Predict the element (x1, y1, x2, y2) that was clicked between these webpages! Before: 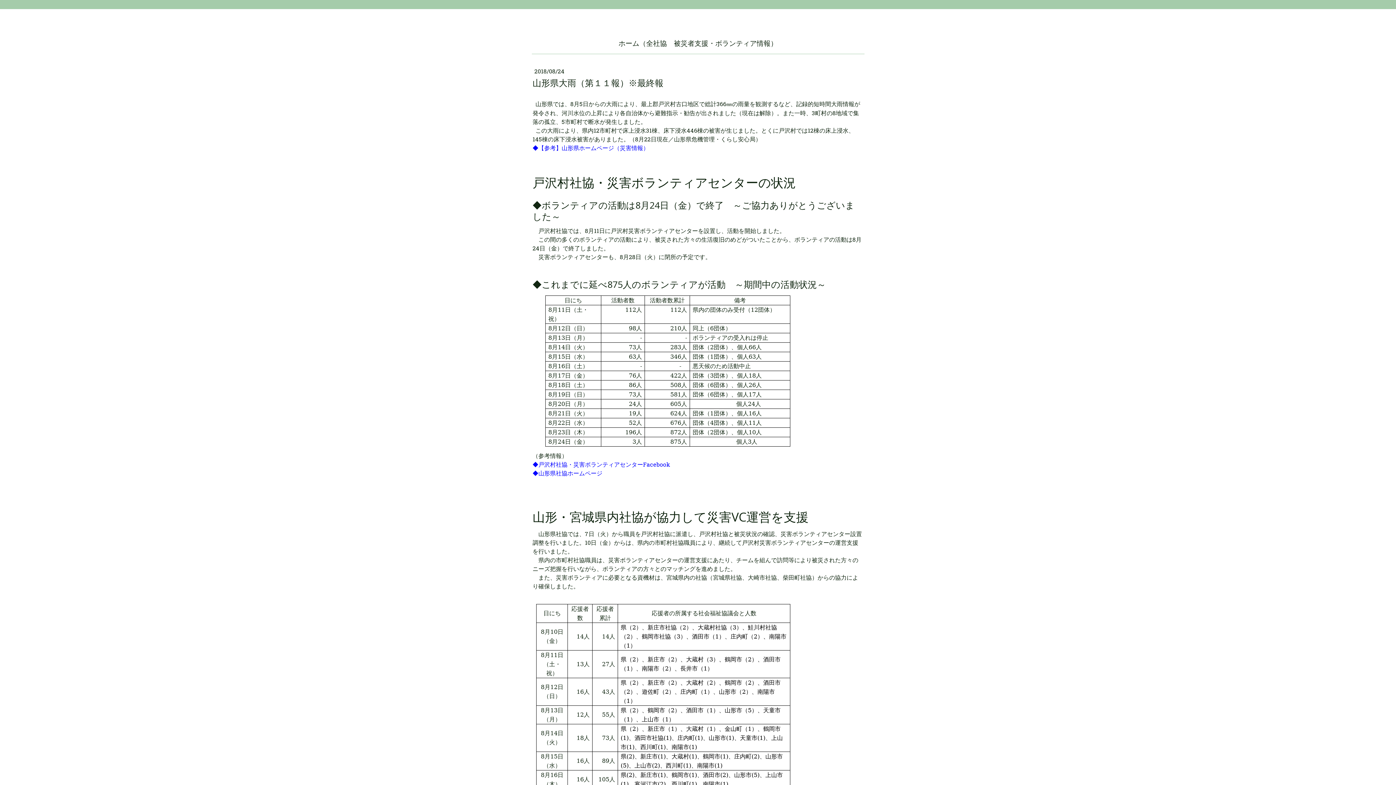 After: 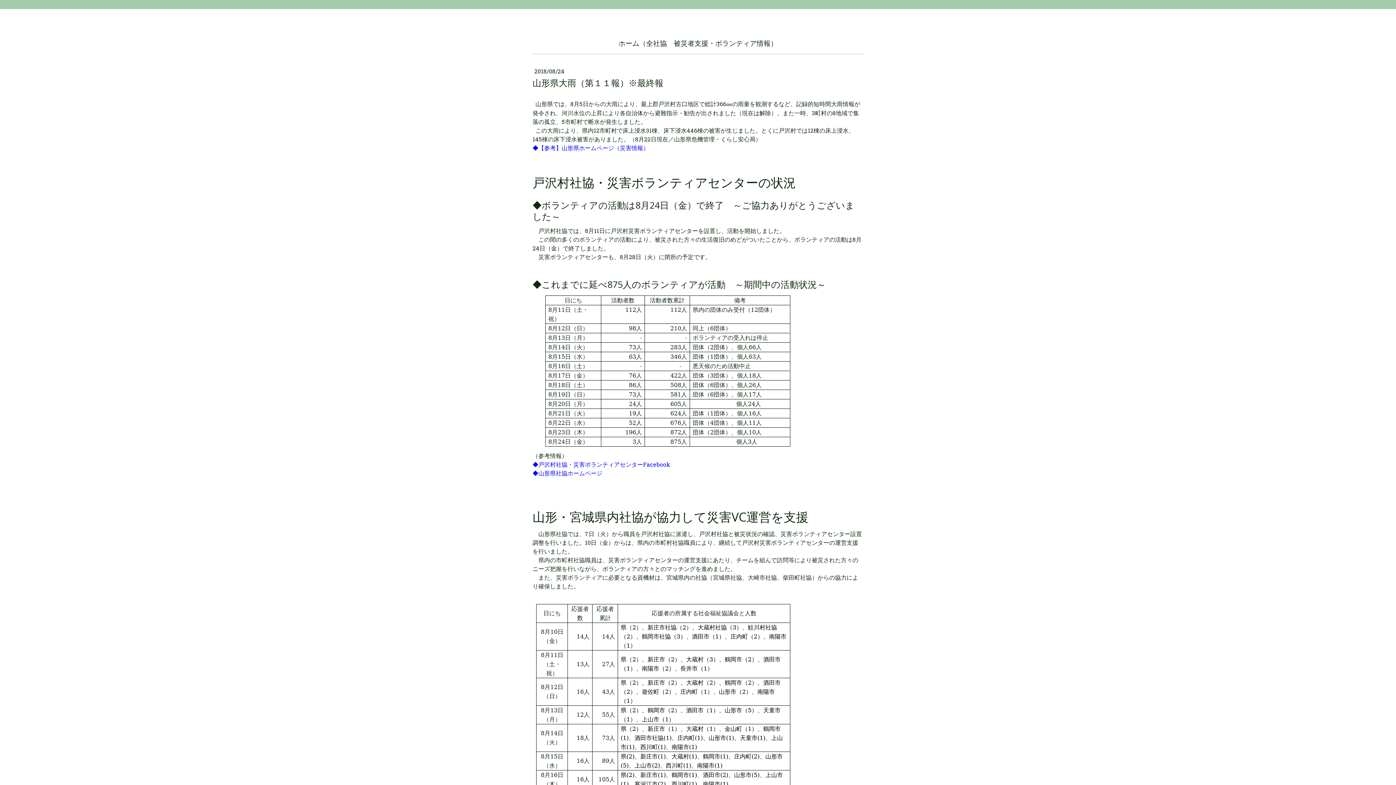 Action: bbox: (538, 144, 650, 151) label: 【参考】山形県ホームページ（災害情報） 